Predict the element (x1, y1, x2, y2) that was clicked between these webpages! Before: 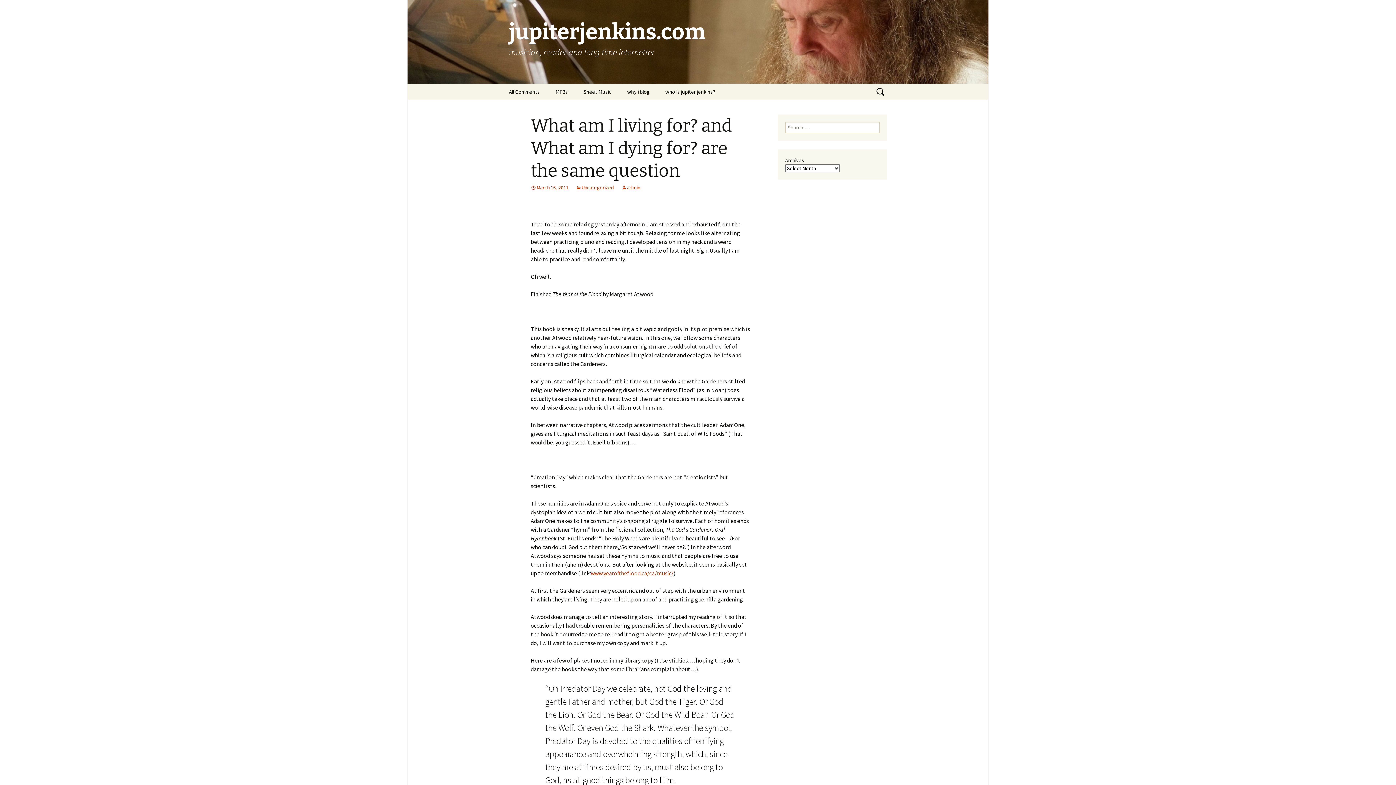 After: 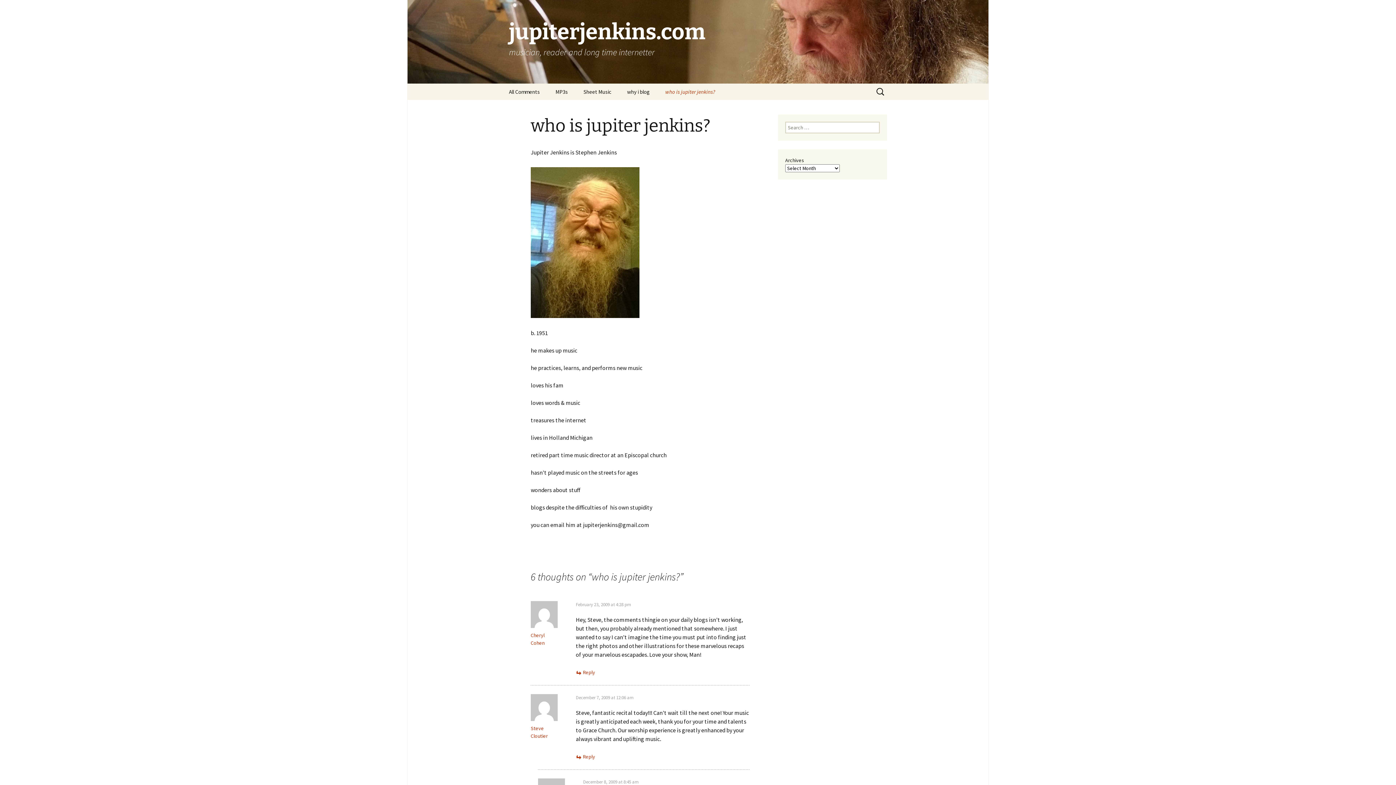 Action: label: who is jupiter jenkins? bbox: (658, 83, 722, 100)